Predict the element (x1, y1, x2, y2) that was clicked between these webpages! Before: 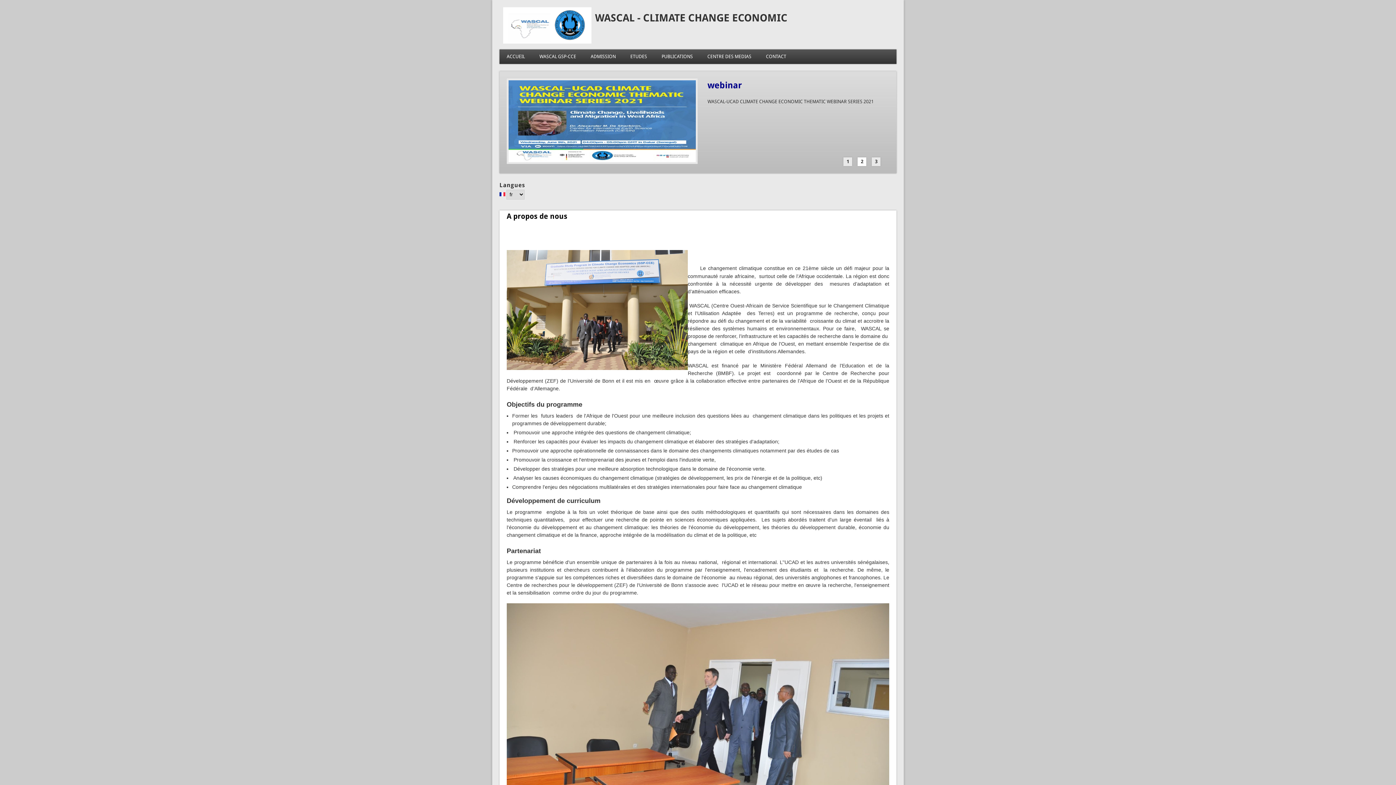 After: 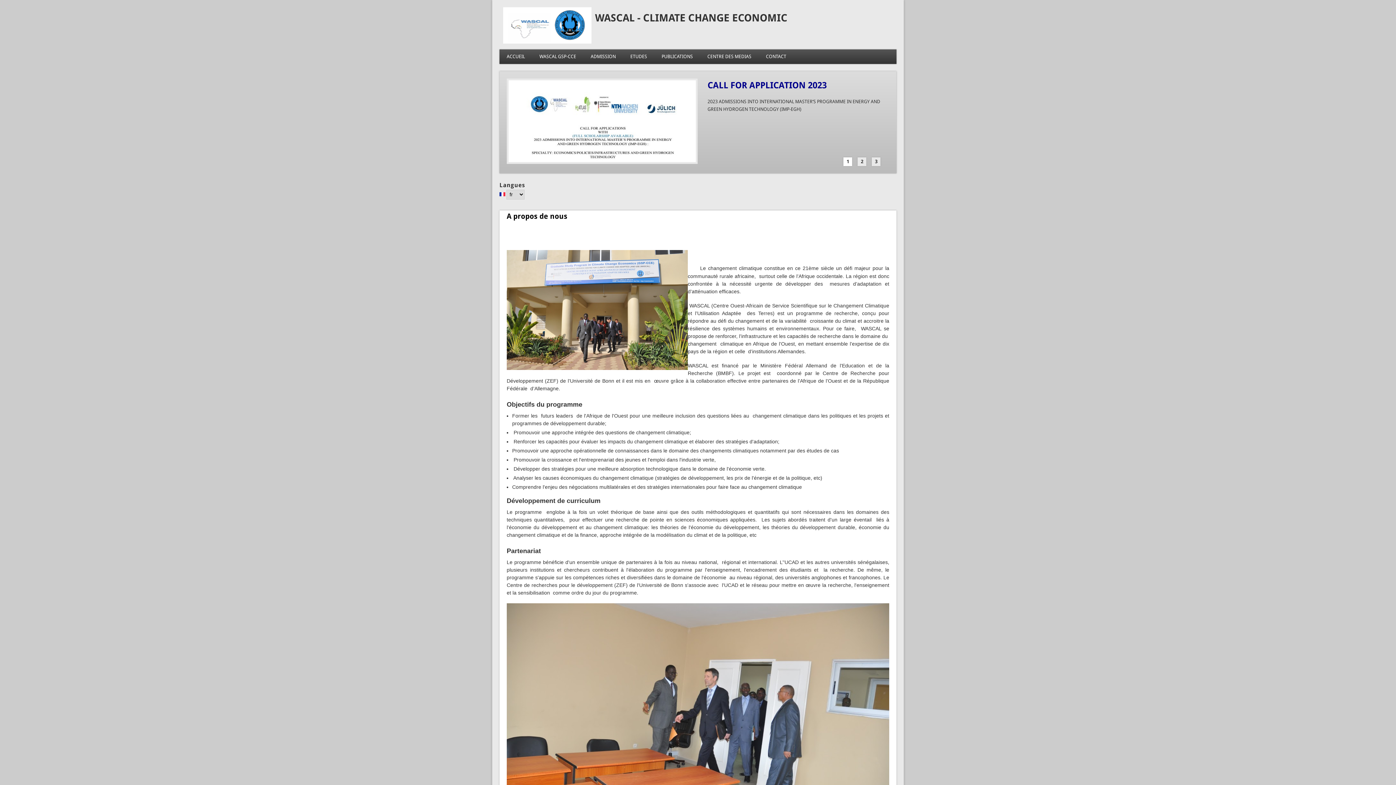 Action: bbox: (843, 157, 852, 166) label: 1